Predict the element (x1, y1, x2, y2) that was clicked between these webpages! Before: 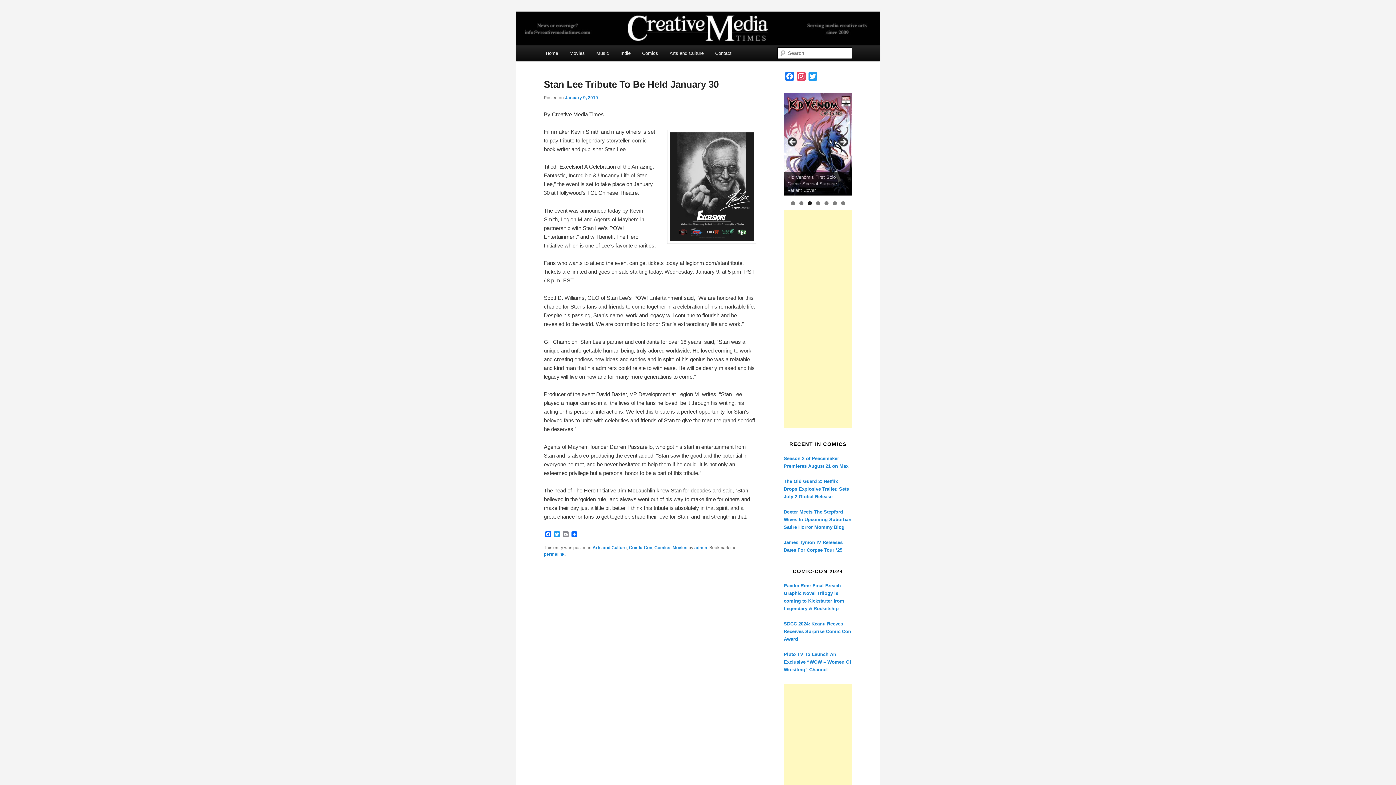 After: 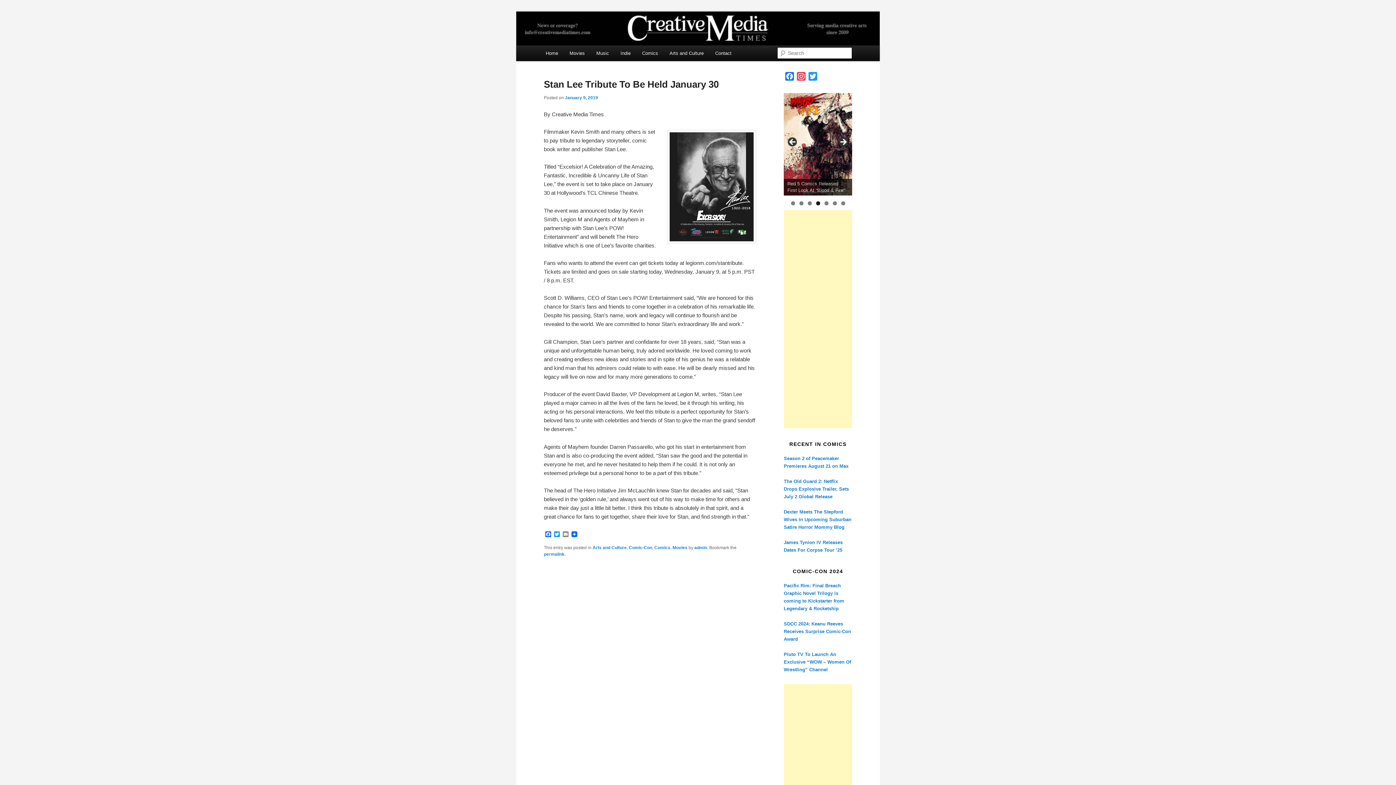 Action: bbox: (544, 552, 564, 557) label: permalink